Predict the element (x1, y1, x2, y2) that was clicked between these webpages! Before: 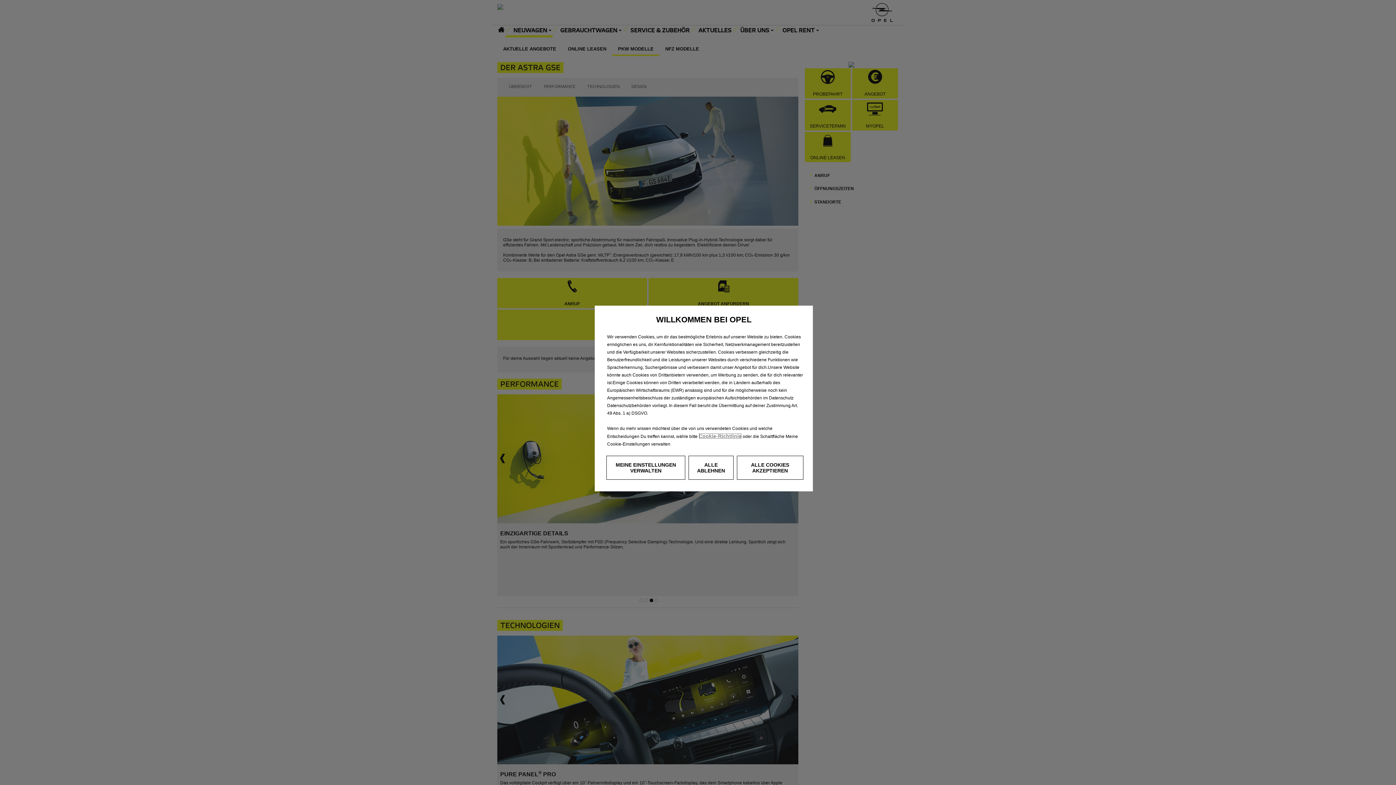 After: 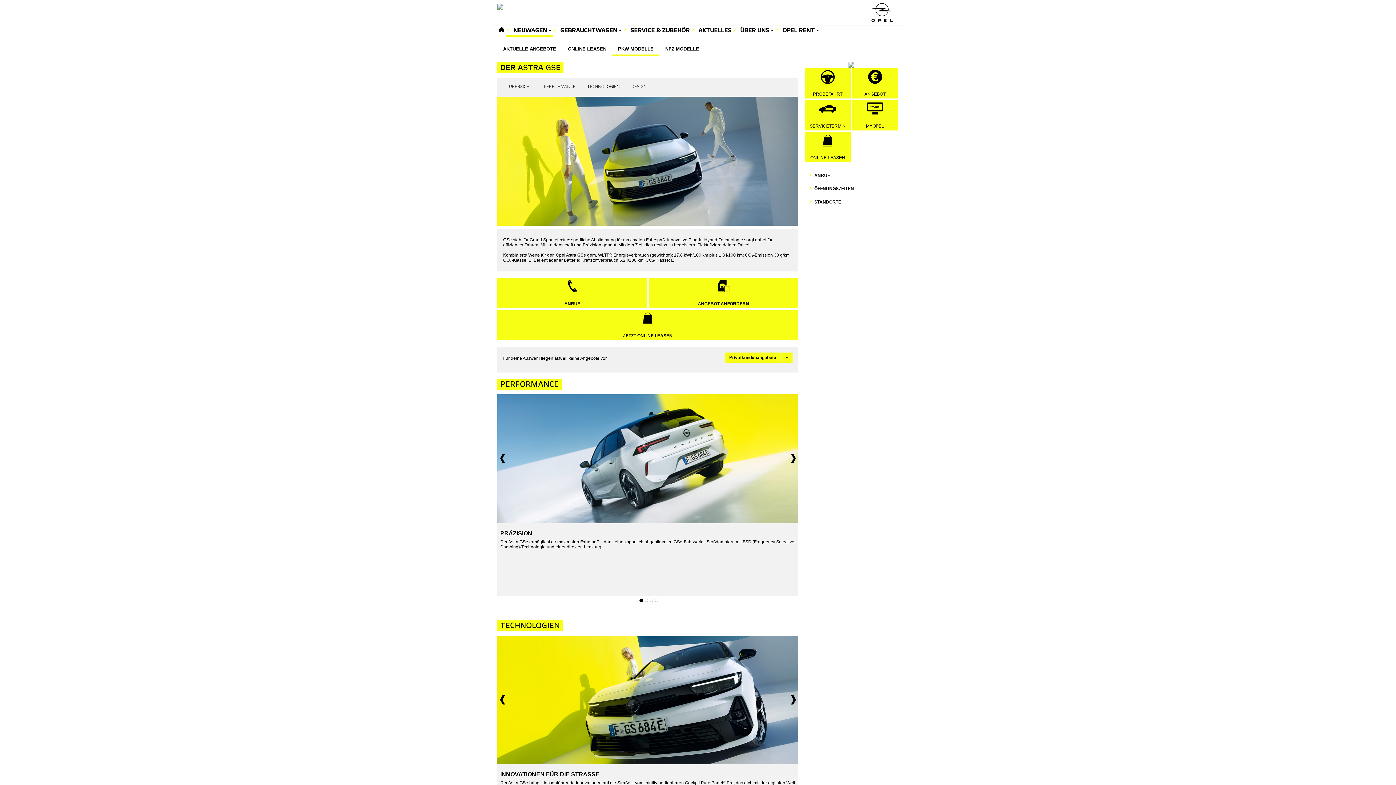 Action: bbox: (736, 456, 803, 480) label: ALLE COOKIES AKZEPTIEREN